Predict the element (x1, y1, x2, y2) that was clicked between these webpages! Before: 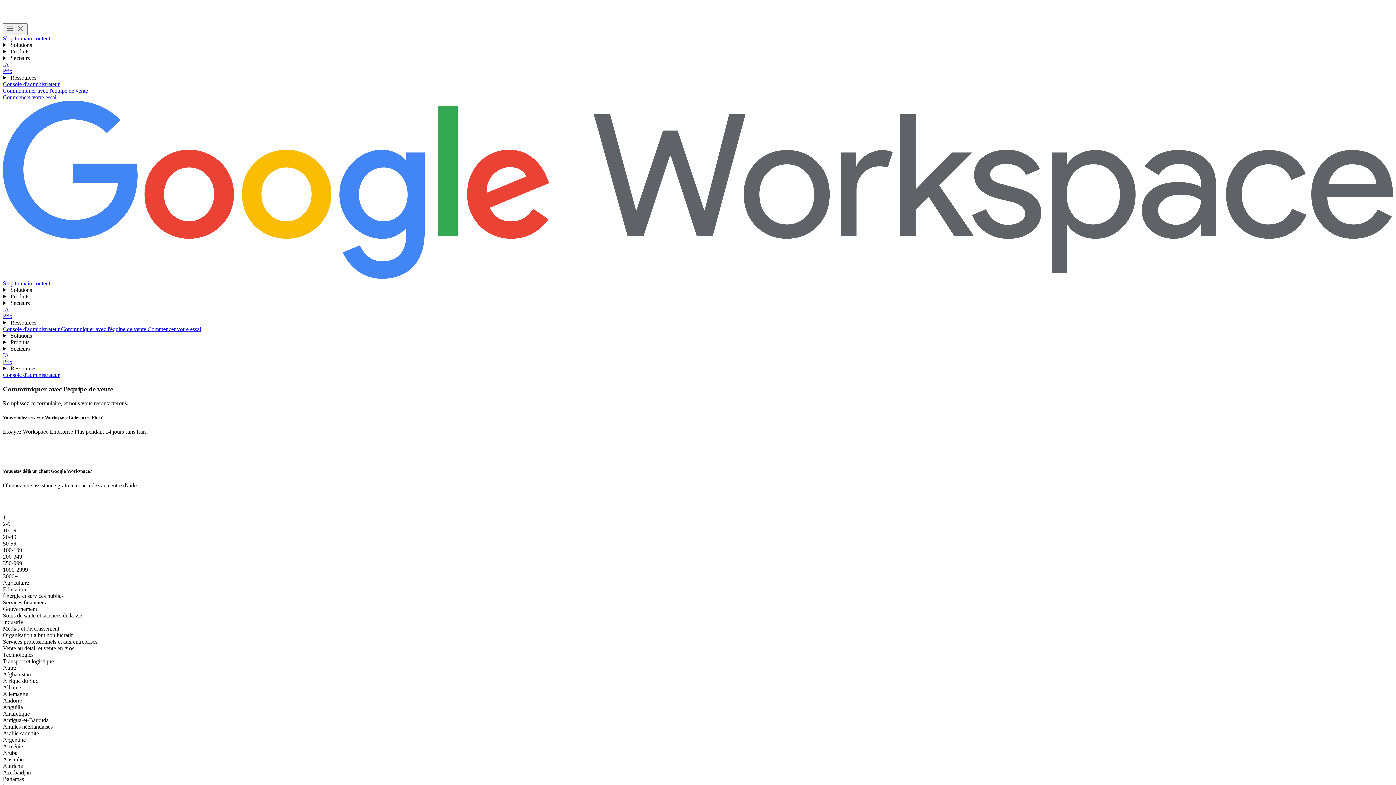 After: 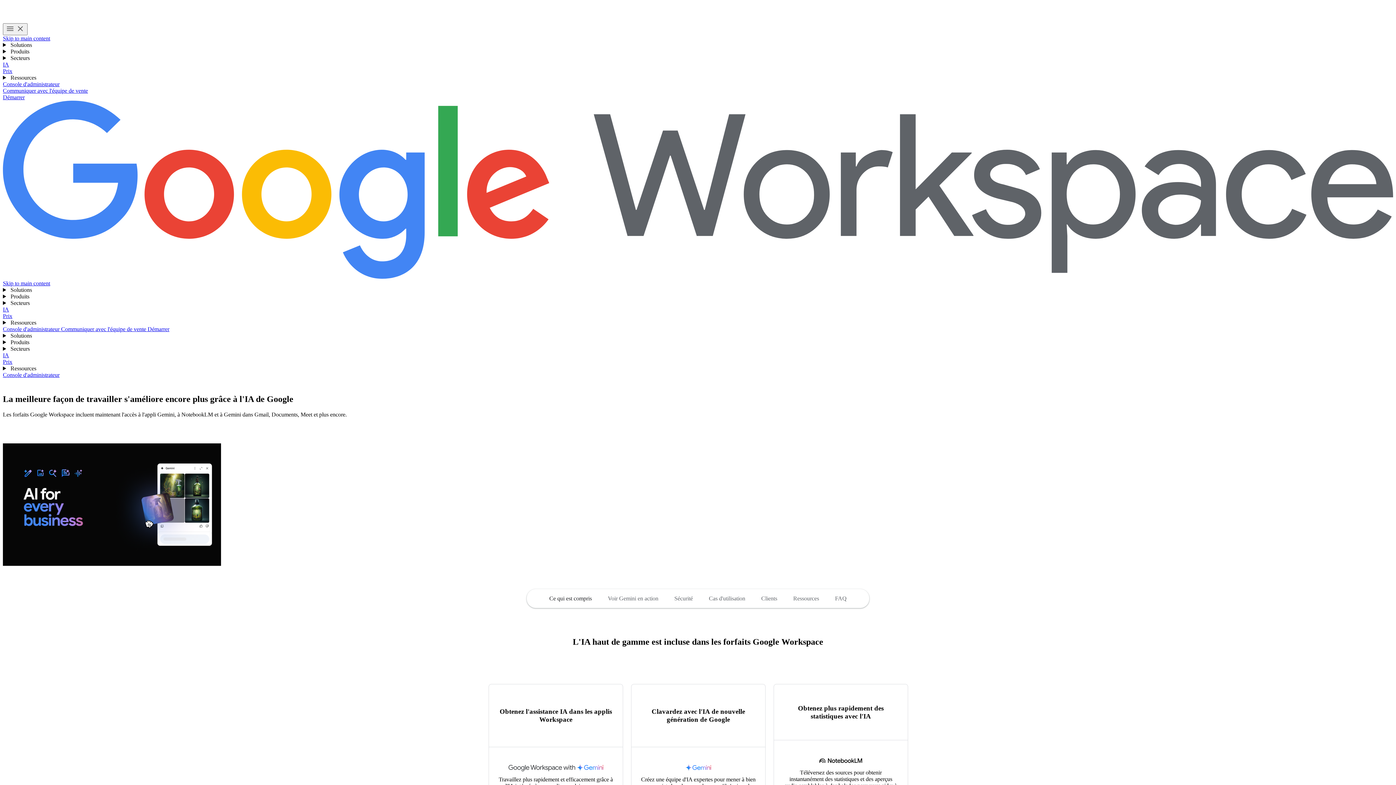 Action: bbox: (2, 306, 9, 312) label: IA